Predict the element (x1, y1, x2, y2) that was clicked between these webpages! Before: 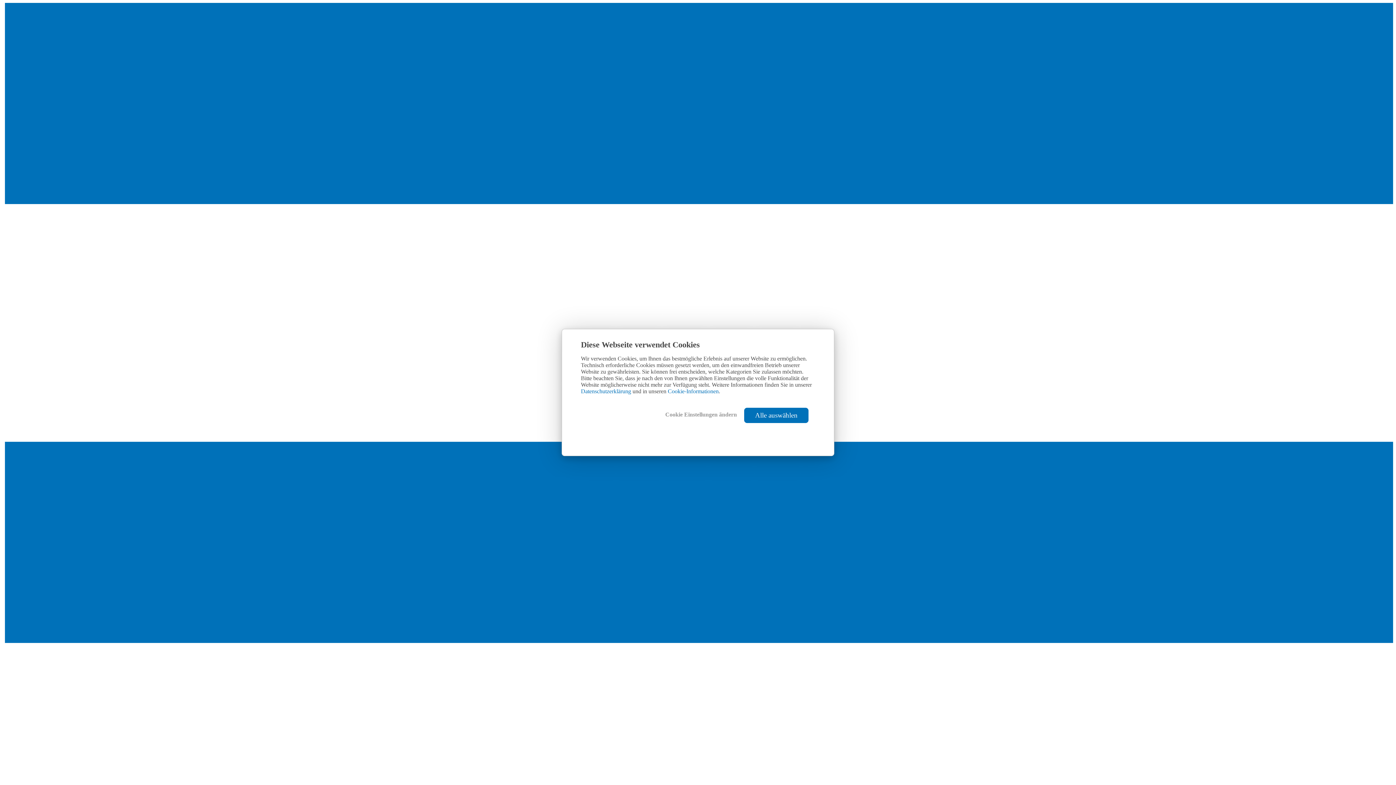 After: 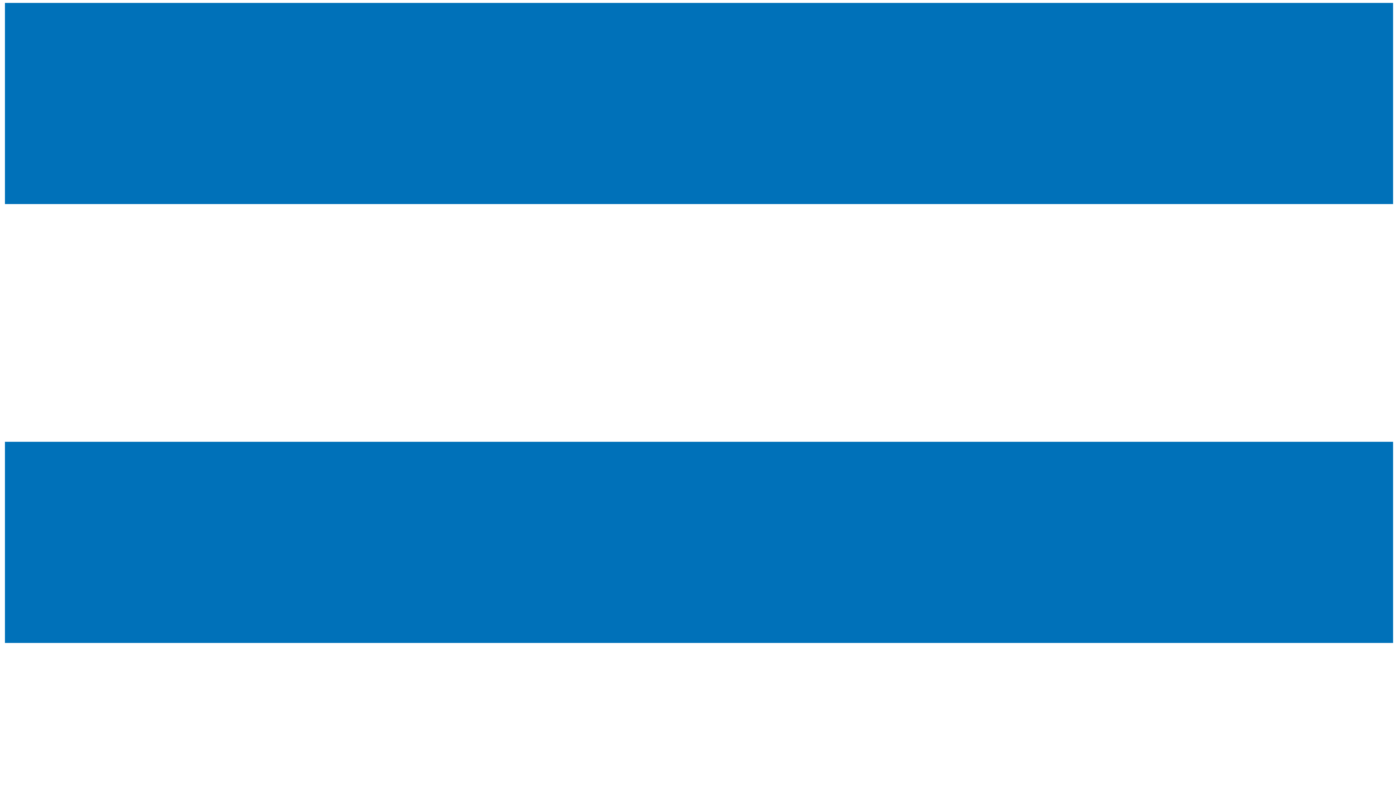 Action: label: Alle auswählen bbox: (744, 408, 808, 423)